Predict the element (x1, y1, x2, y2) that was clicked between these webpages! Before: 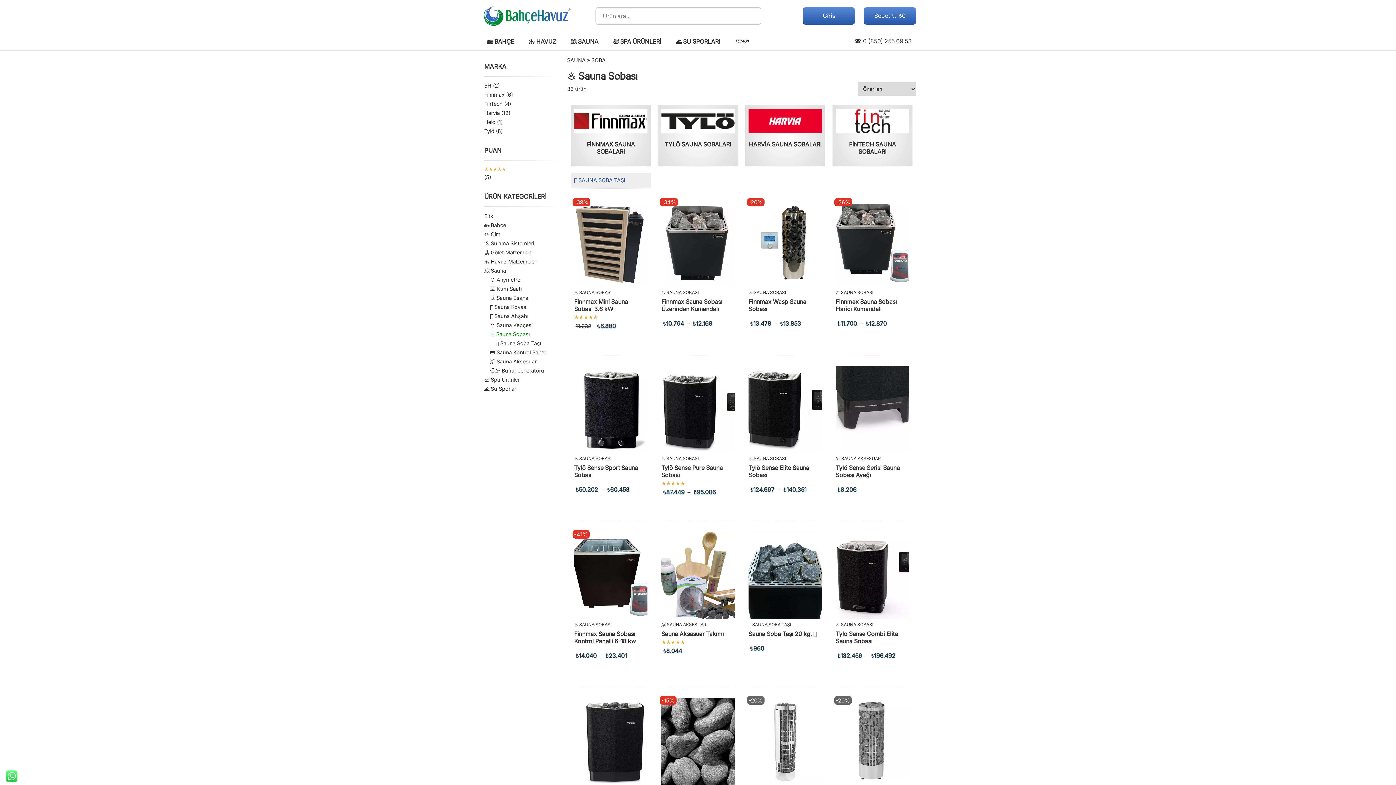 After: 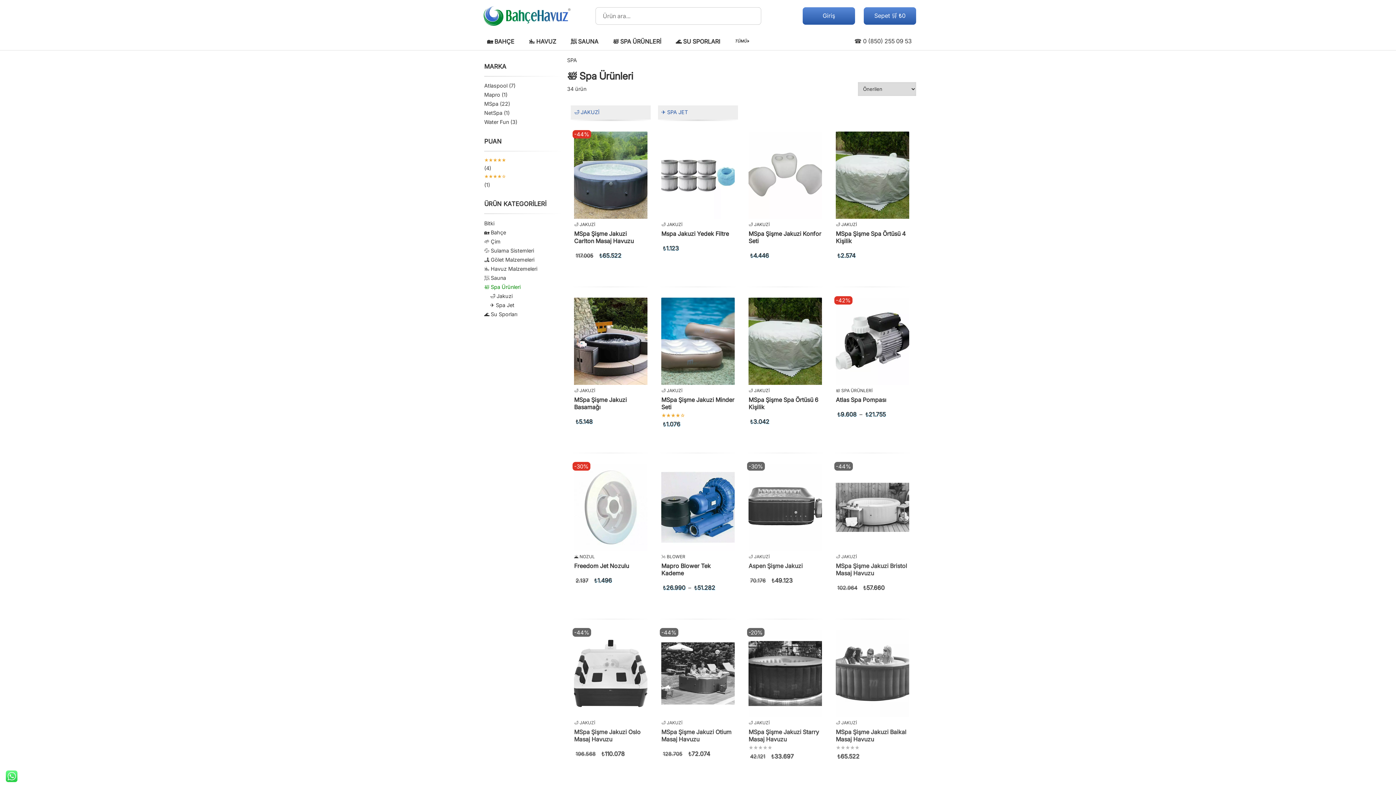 Action: bbox: (605, 32, 668, 50) label: 🛀 SPA ÜRÜNLERİ